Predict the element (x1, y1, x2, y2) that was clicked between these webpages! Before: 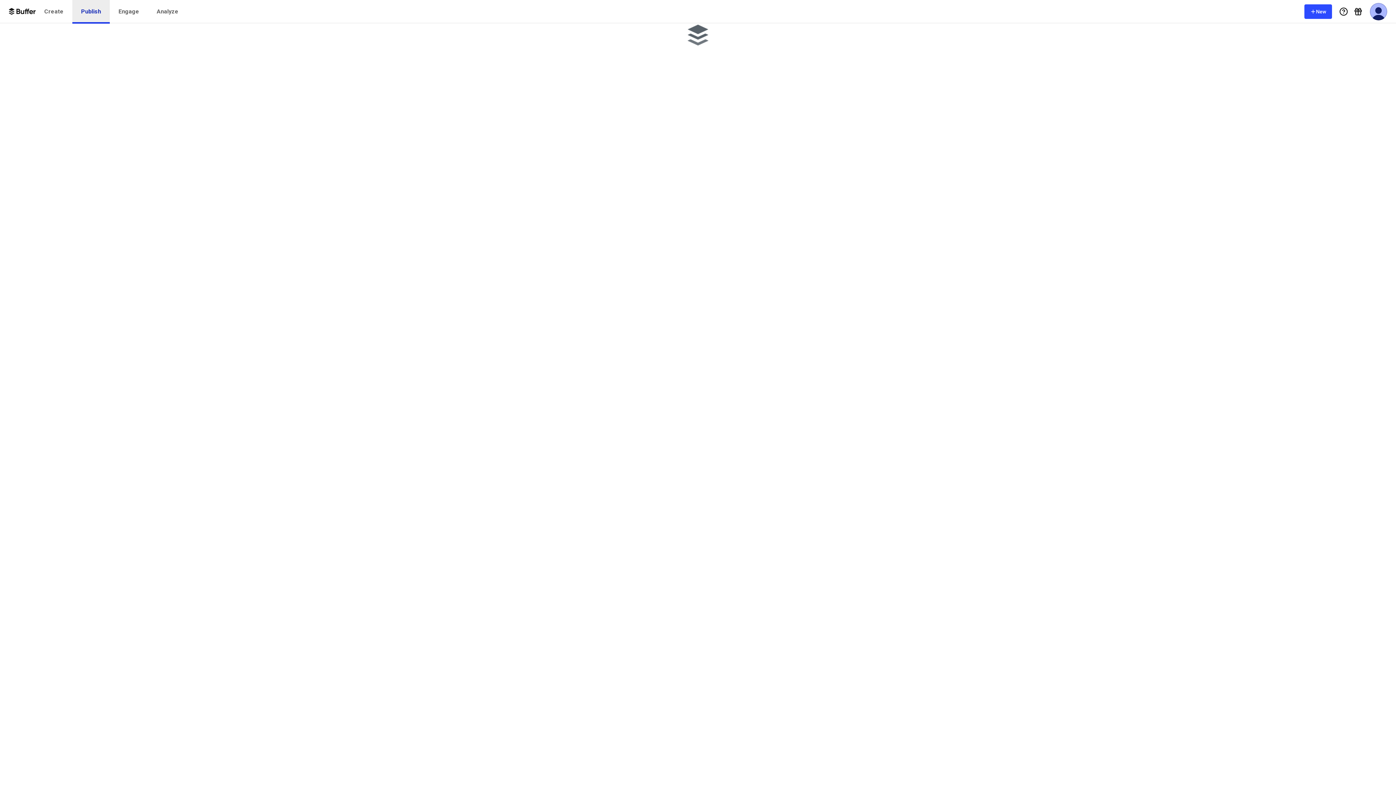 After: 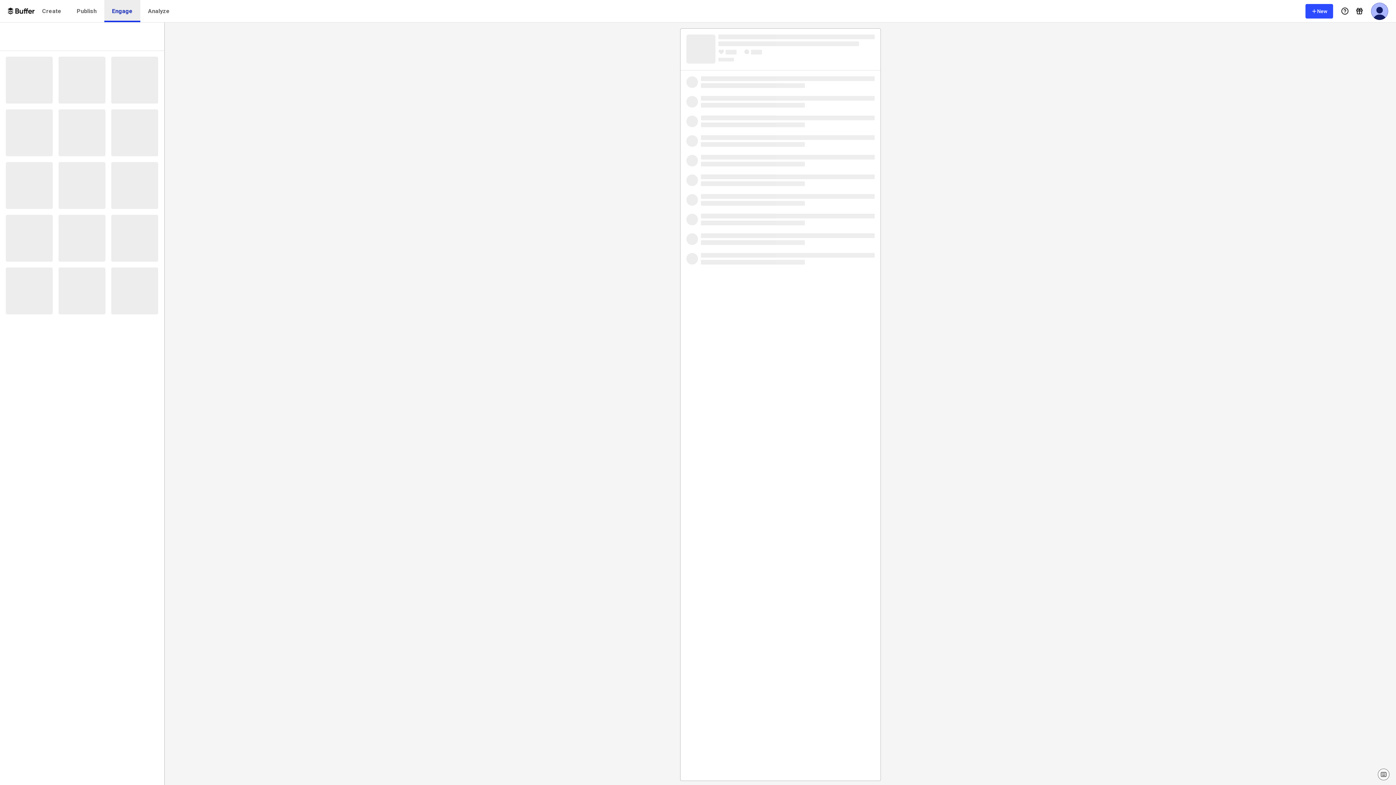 Action: label: Engage bbox: (109, 0, 148, 23)